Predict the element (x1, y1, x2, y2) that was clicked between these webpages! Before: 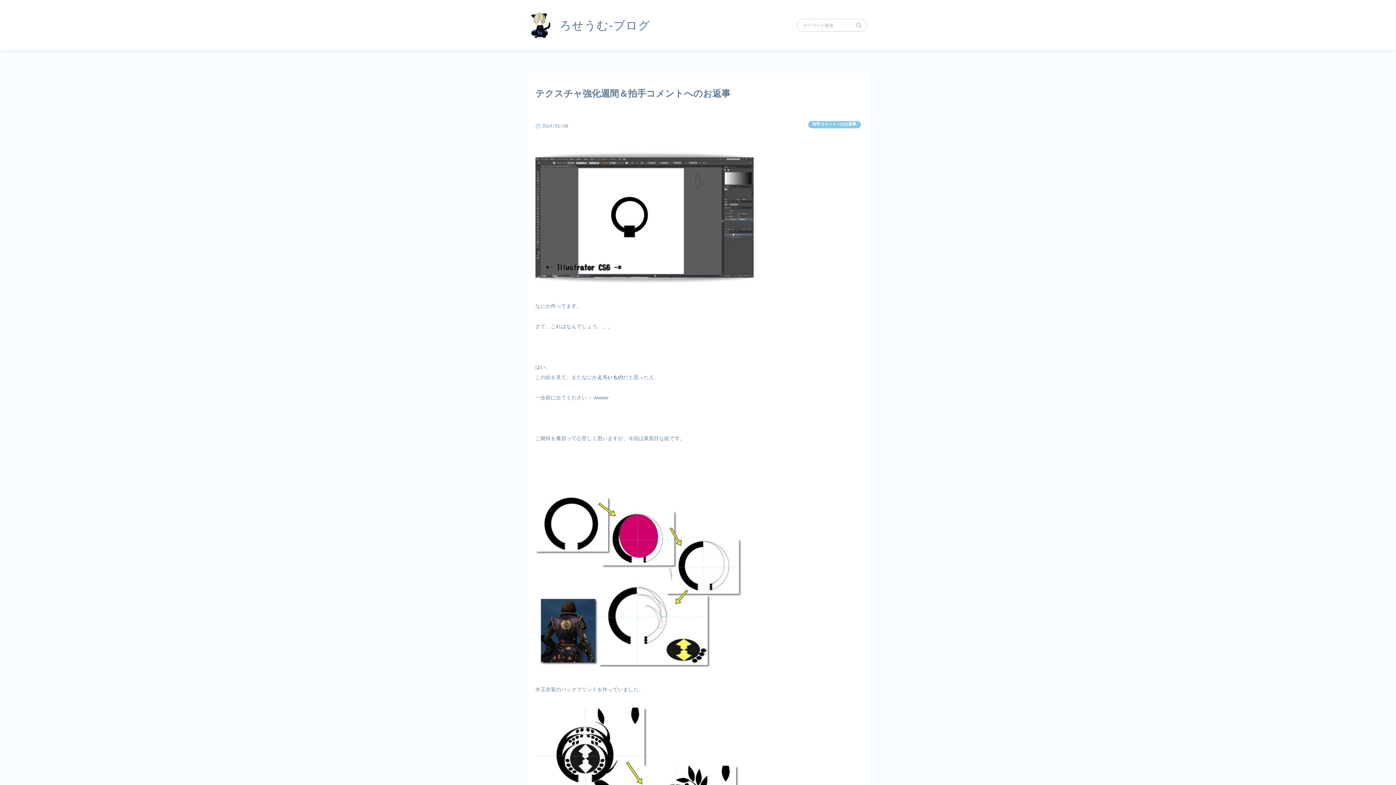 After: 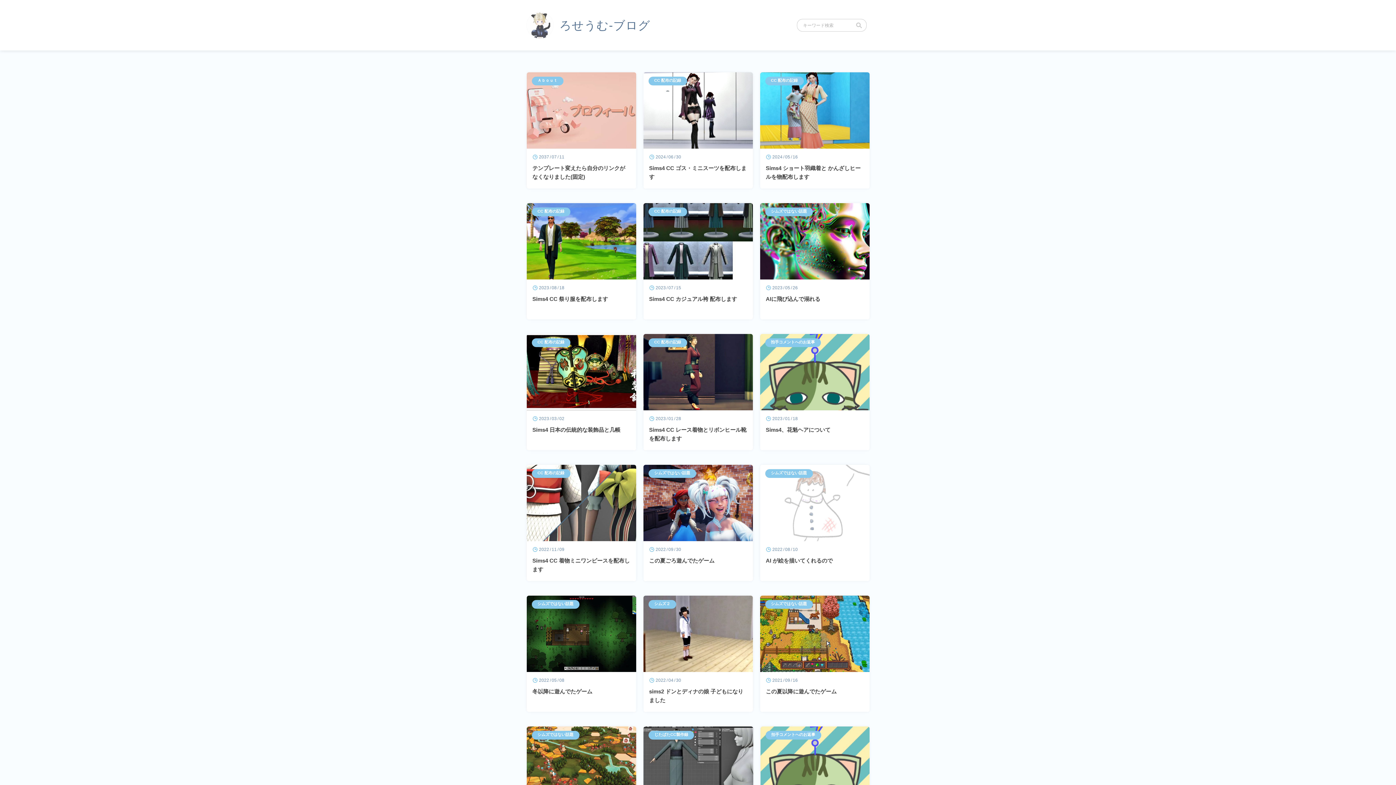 Action: bbox: (526, 11, 559, 38)